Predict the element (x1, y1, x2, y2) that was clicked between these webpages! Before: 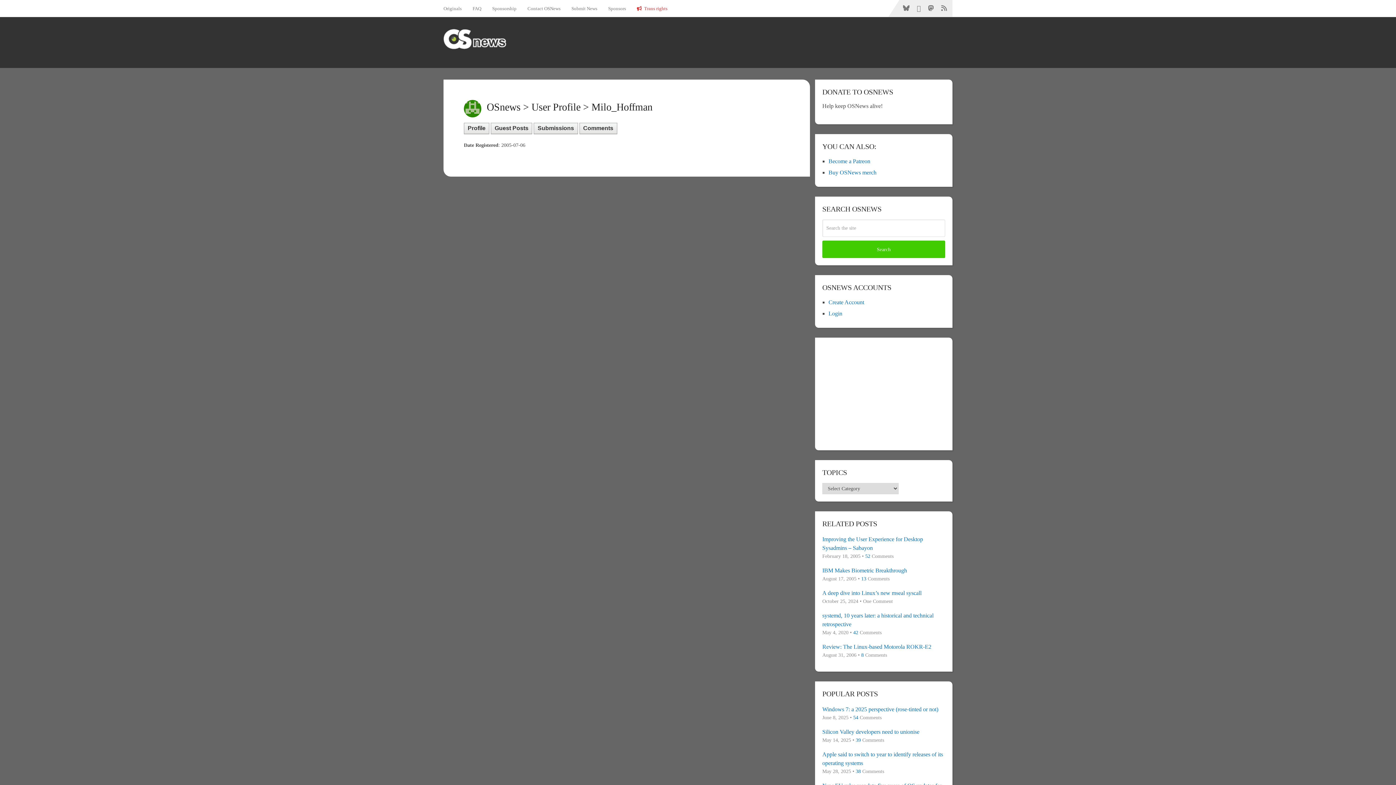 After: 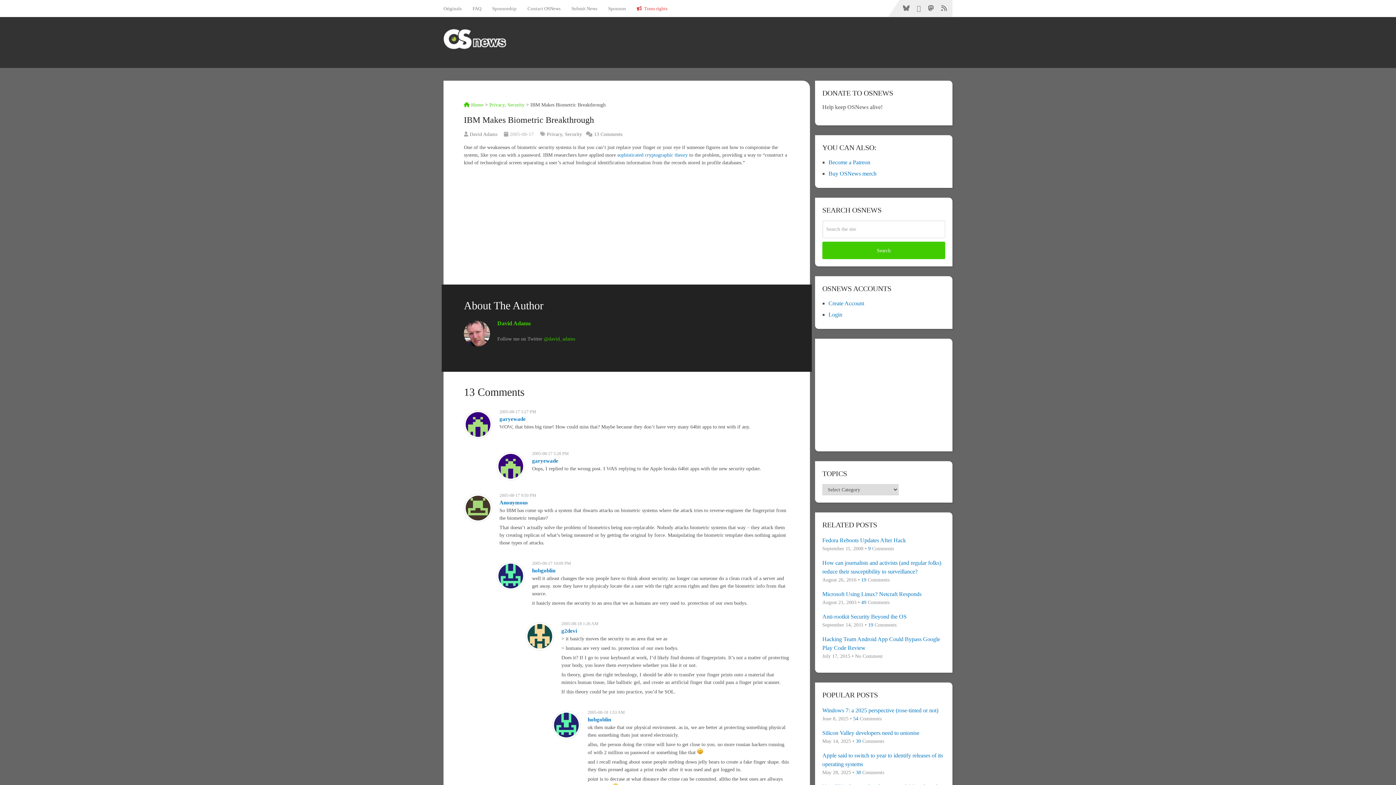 Action: bbox: (822, 566, 945, 575) label: IBM Makes Biometric Breakthrough